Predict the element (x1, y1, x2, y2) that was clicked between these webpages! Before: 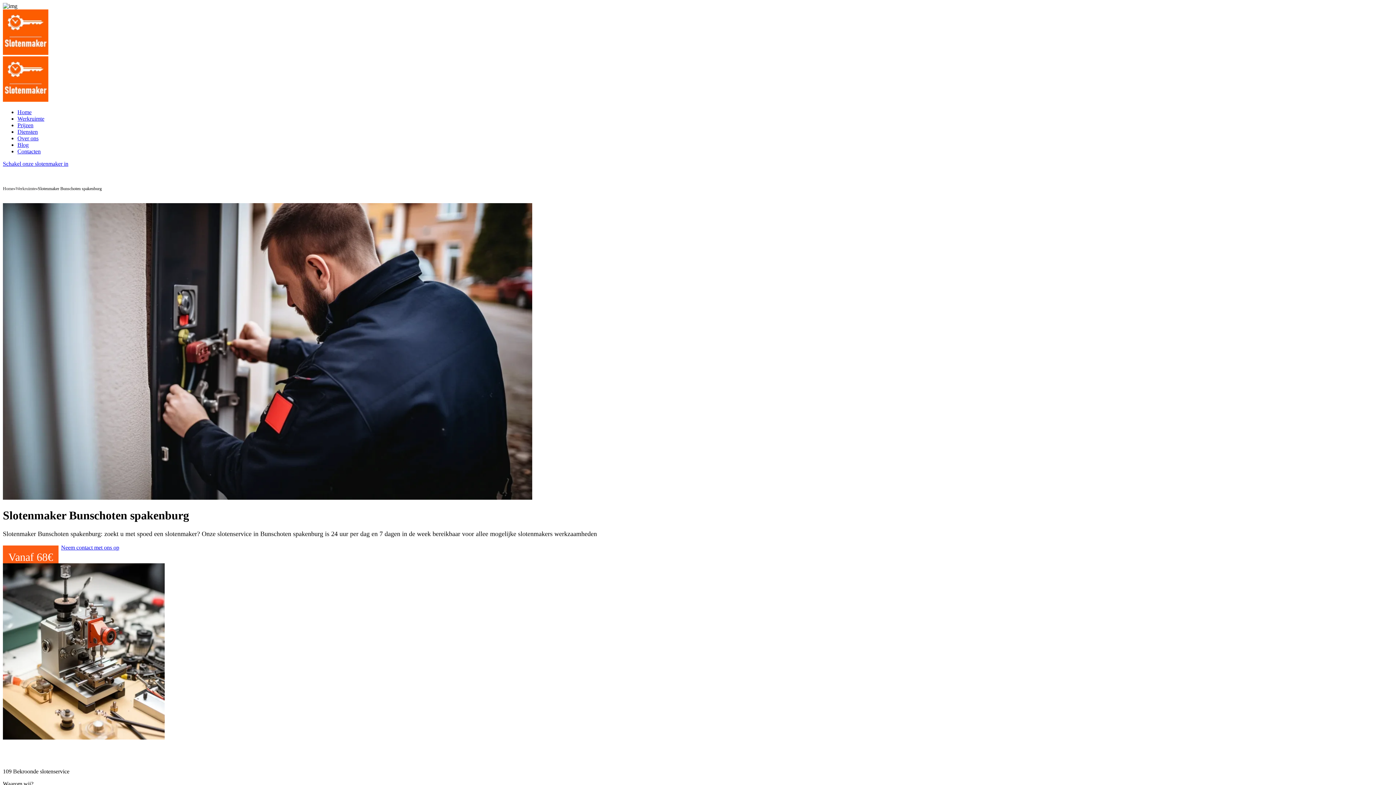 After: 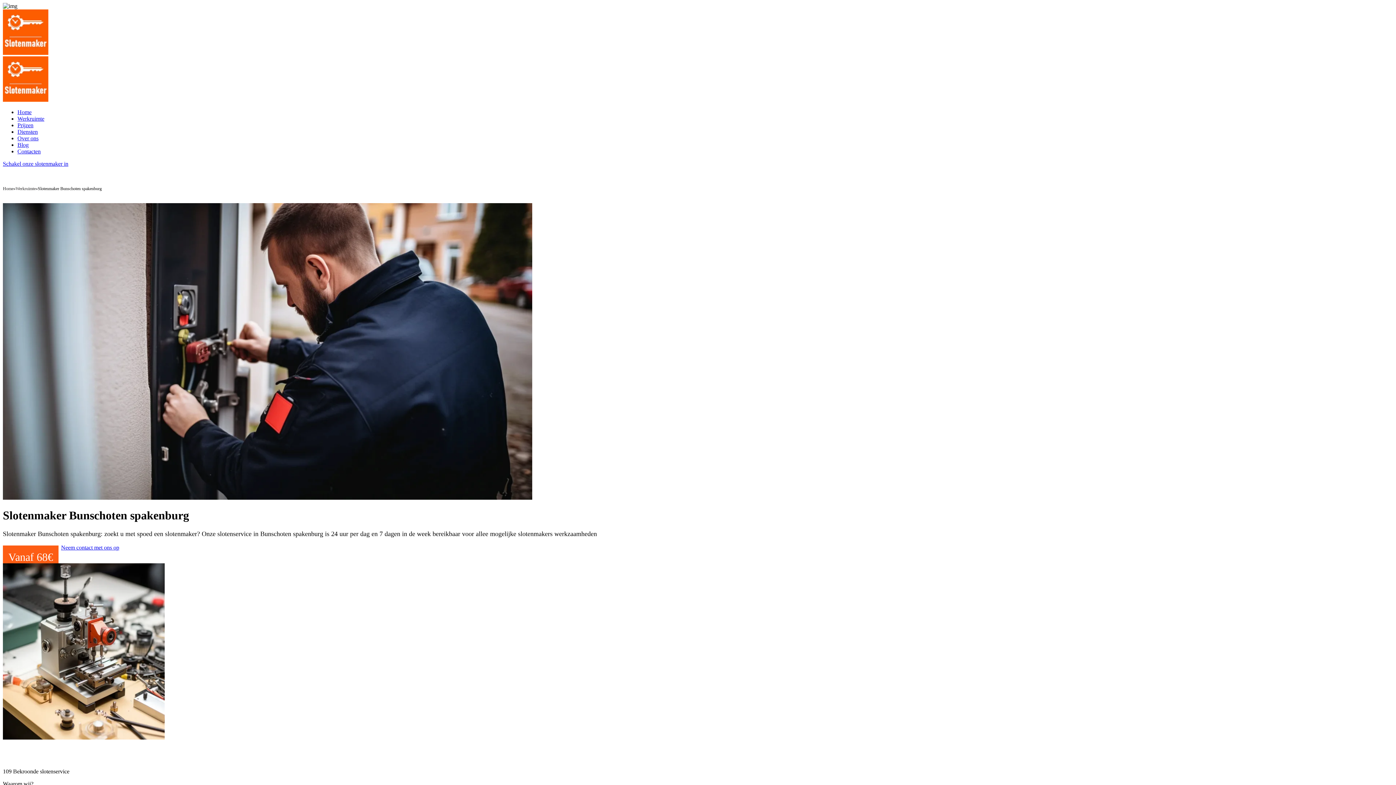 Action: bbox: (2, 160, 68, 166) label: Schakel onze slotenmaker in